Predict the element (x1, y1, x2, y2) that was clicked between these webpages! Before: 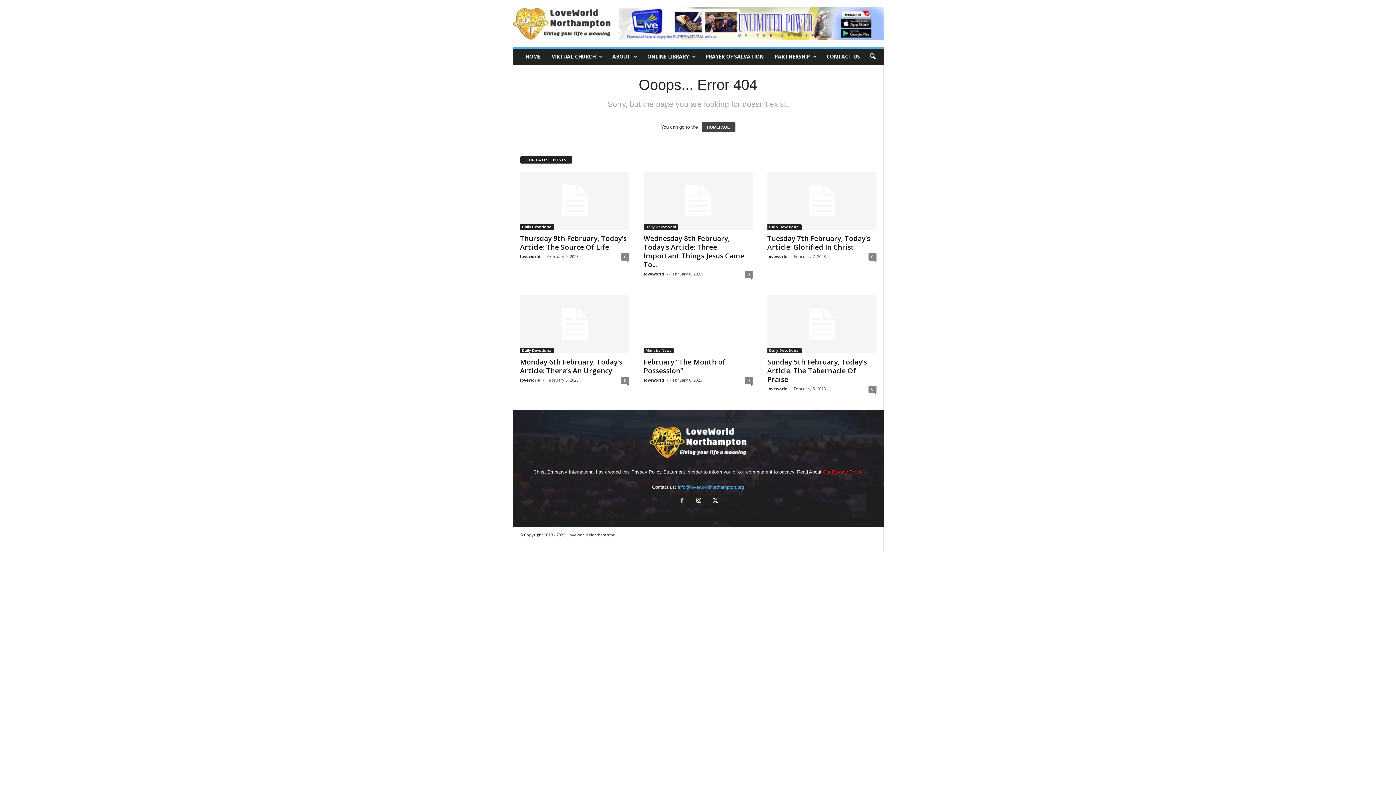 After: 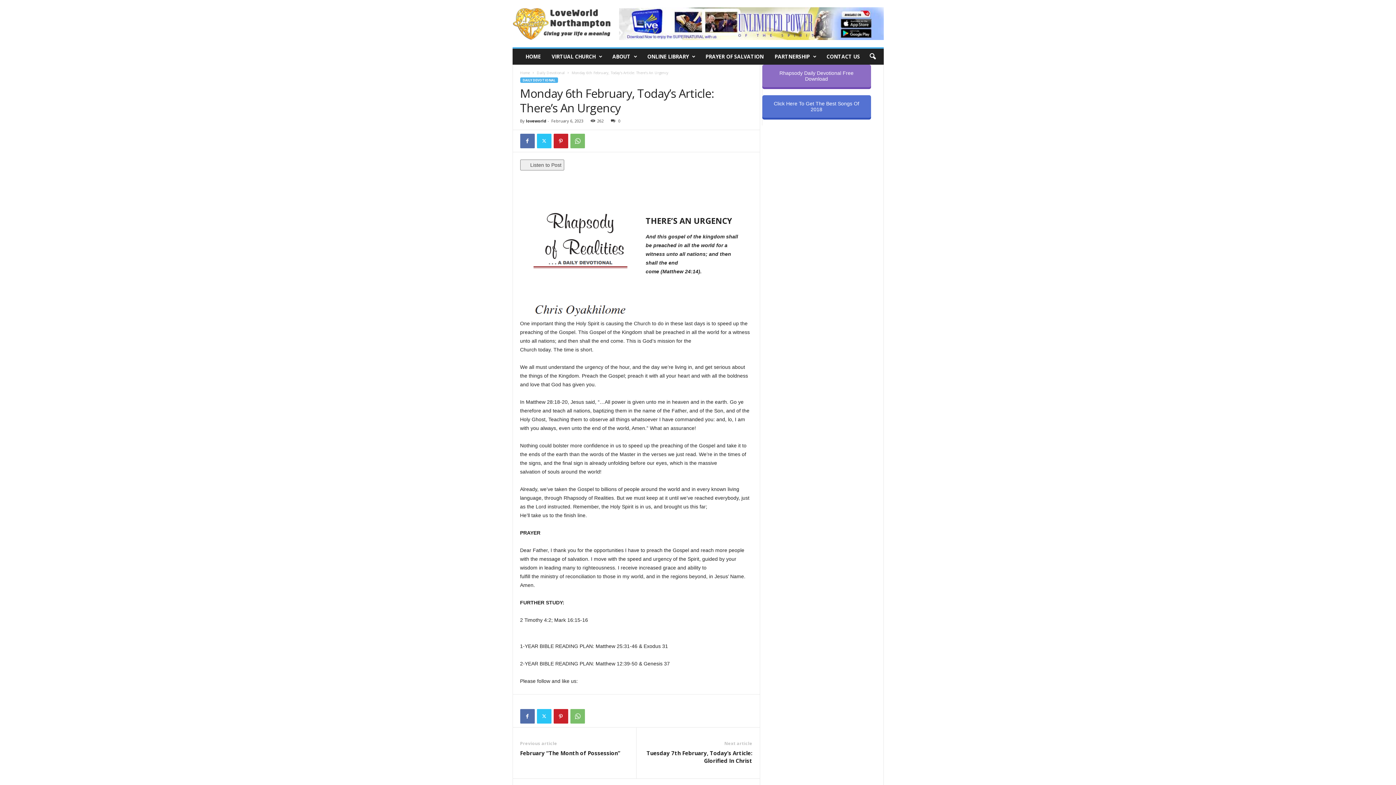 Action: label: Monday 6th February, Today’s Article: There’s An Urgency bbox: (520, 357, 622, 375)